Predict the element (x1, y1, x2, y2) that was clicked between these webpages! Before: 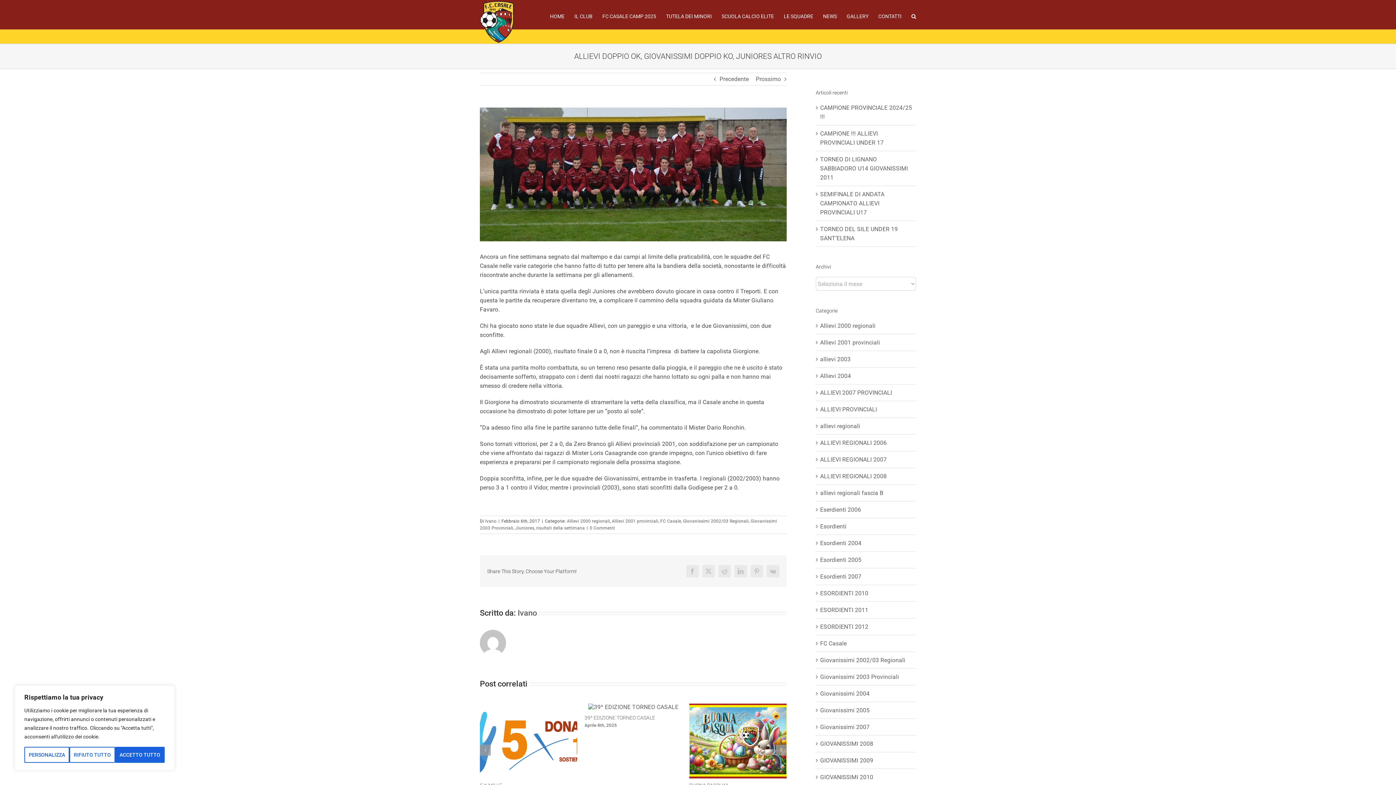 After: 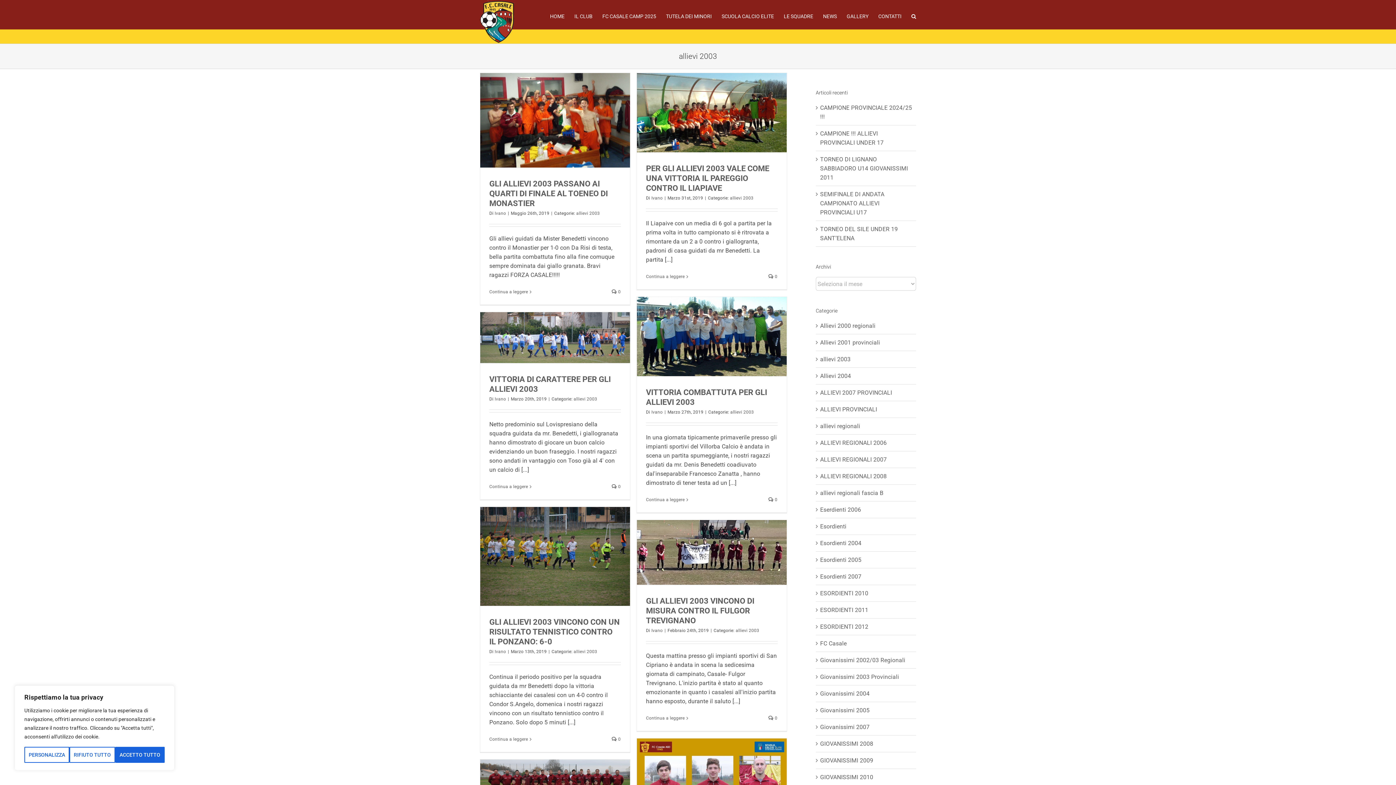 Action: bbox: (820, 354, 912, 363) label: allievi 2003